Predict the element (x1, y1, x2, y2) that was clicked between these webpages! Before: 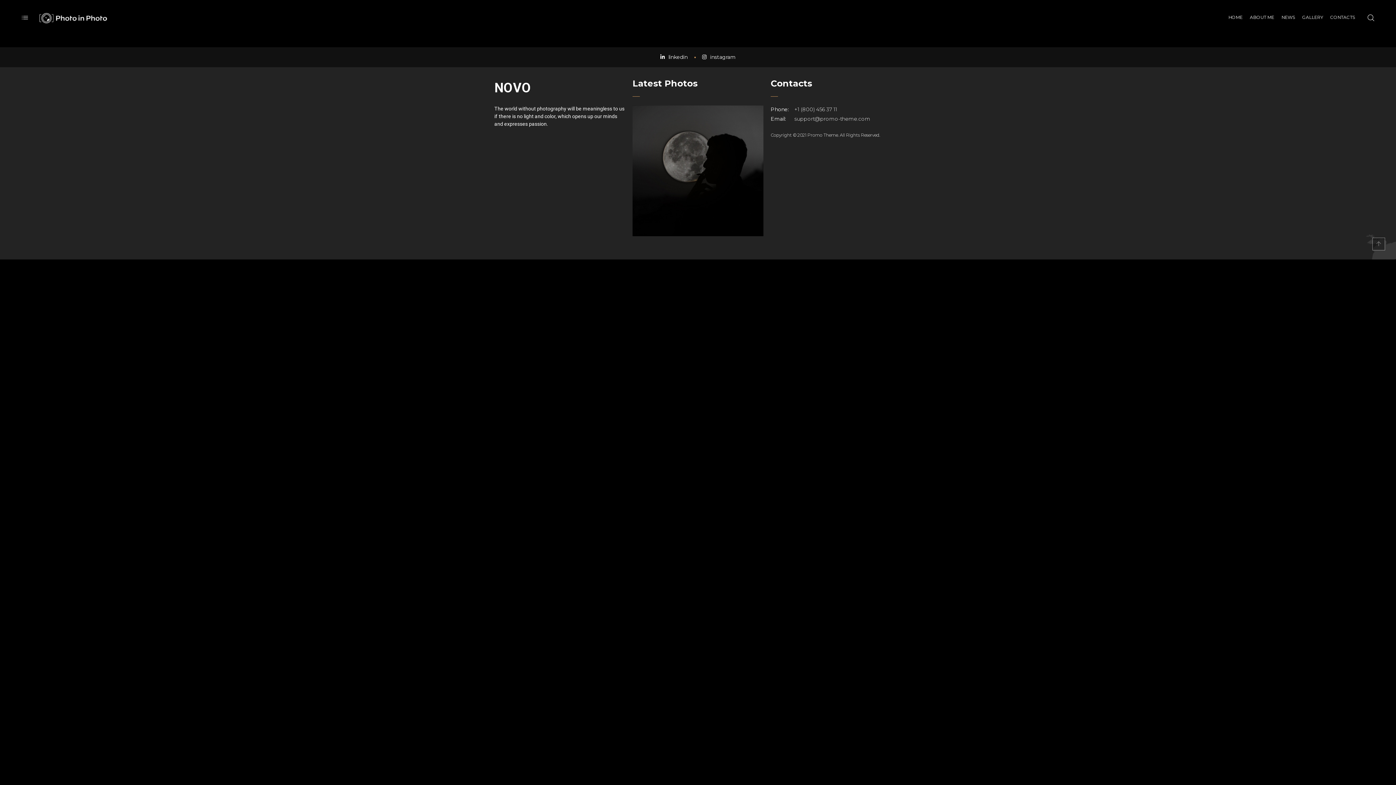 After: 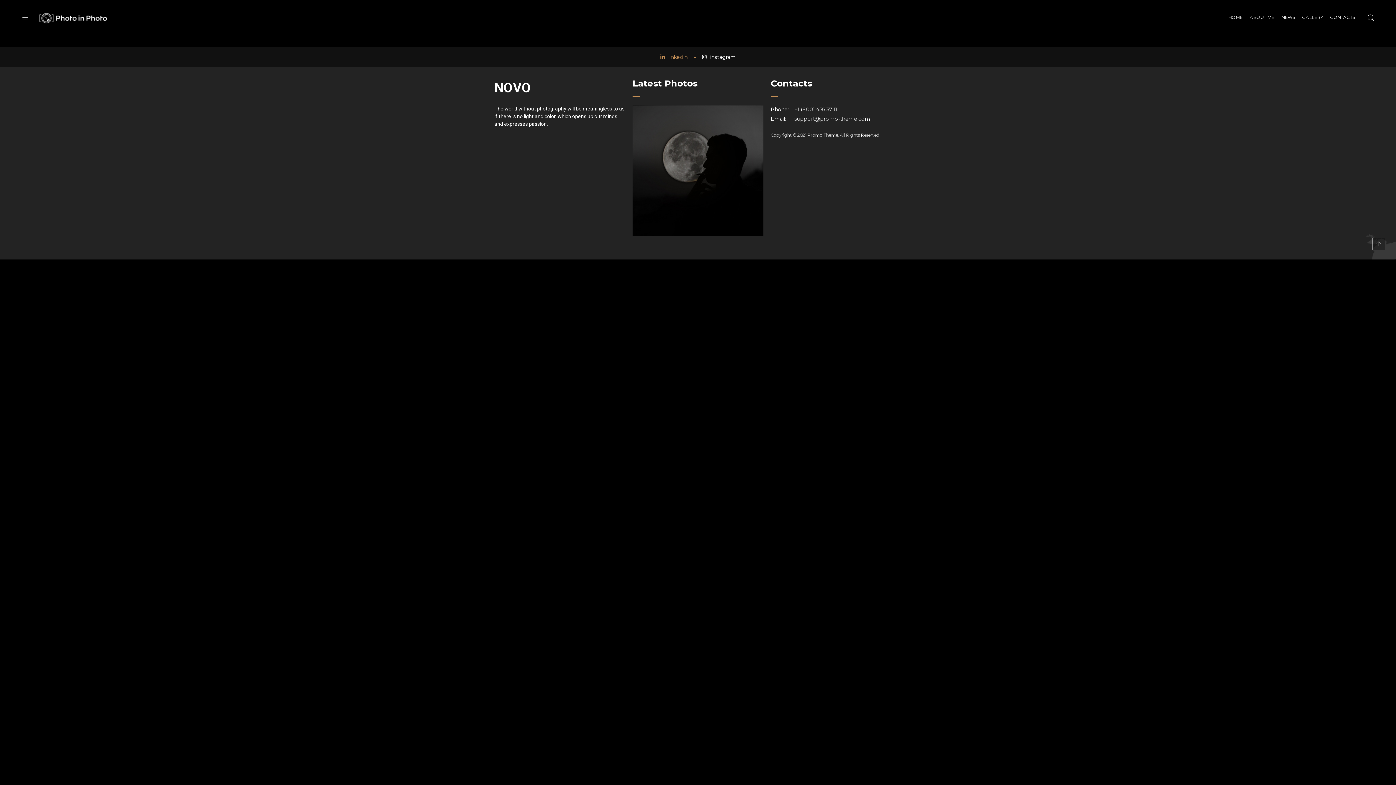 Action: bbox: (660, 53, 687, 61) label: linkedin